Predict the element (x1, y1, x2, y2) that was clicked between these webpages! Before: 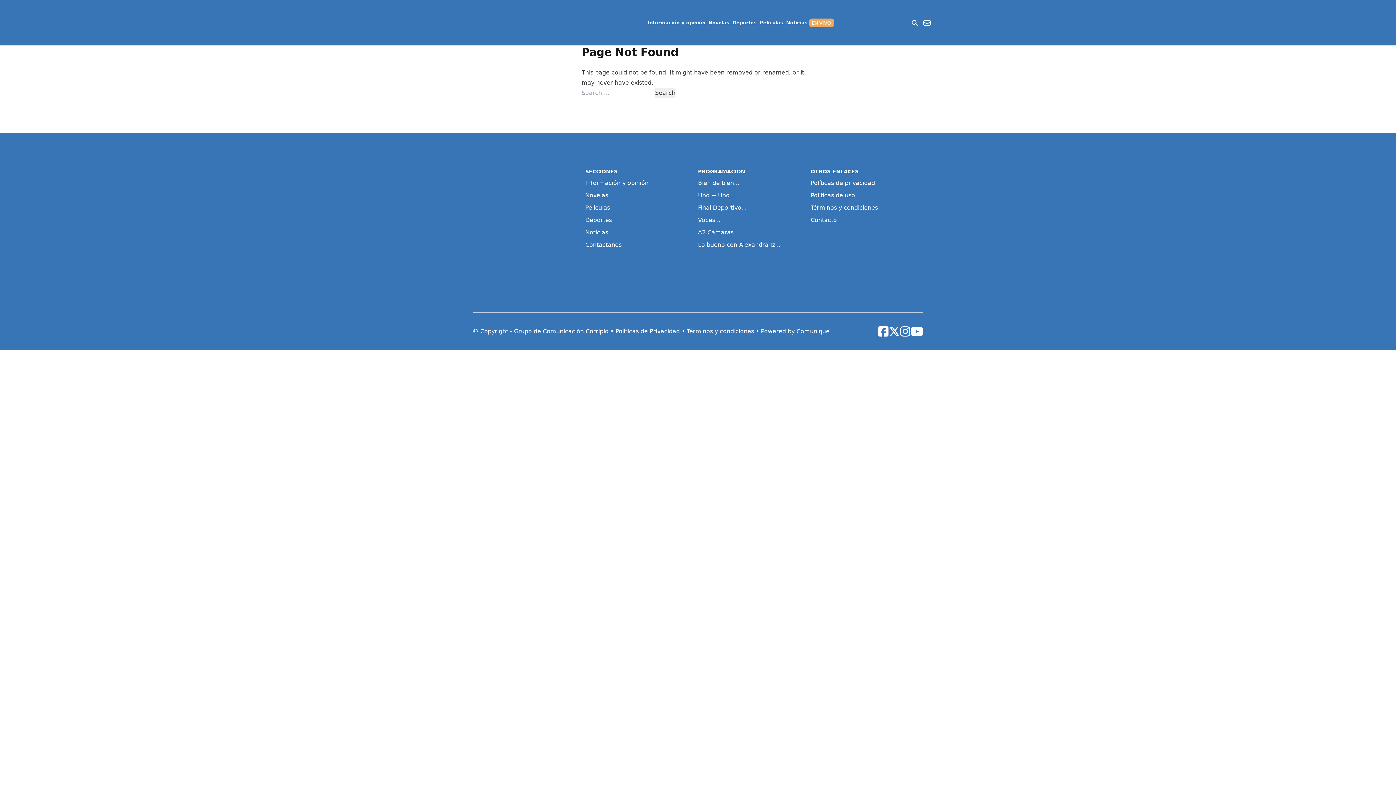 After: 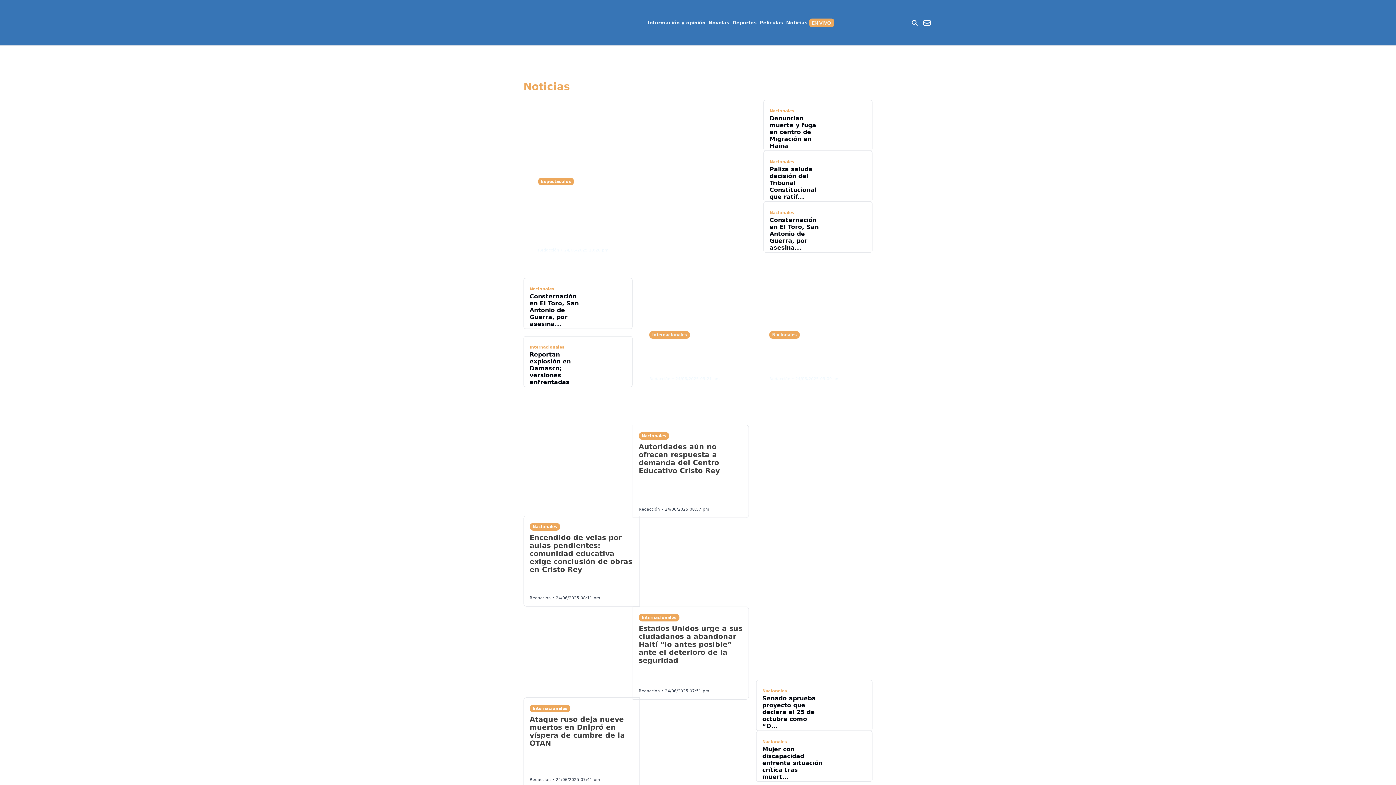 Action: bbox: (784, 17, 809, 28) label: Noticias